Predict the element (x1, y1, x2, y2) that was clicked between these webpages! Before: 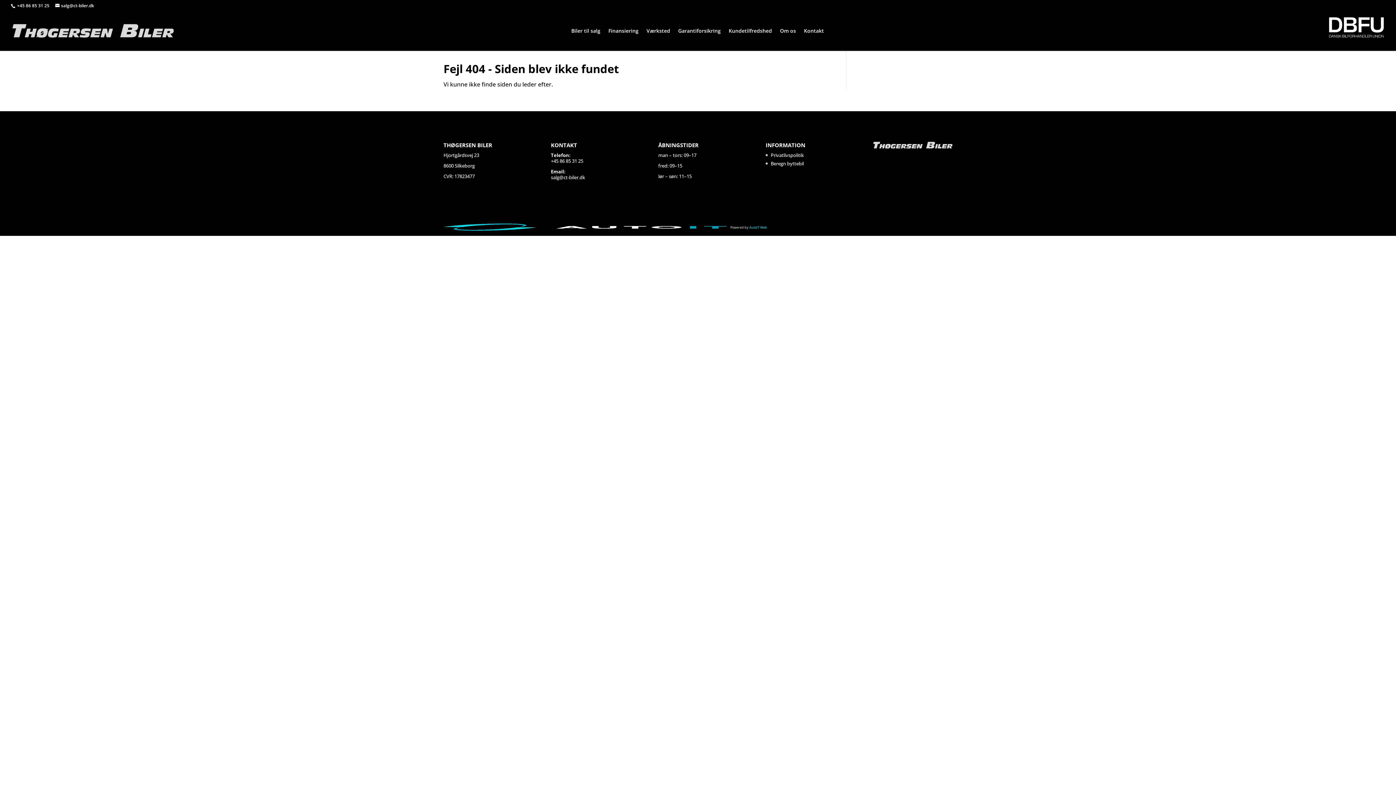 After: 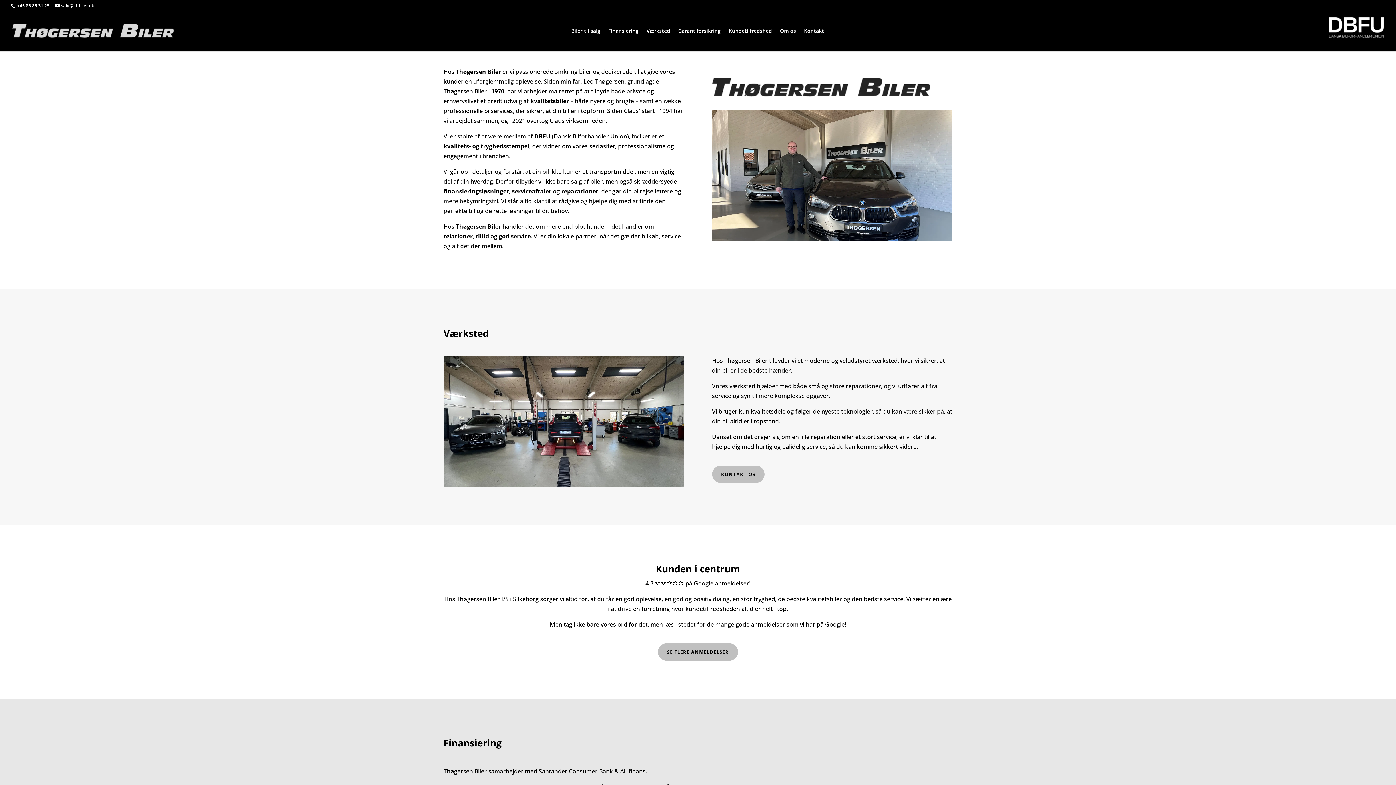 Action: label: Om os bbox: (780, 28, 796, 50)